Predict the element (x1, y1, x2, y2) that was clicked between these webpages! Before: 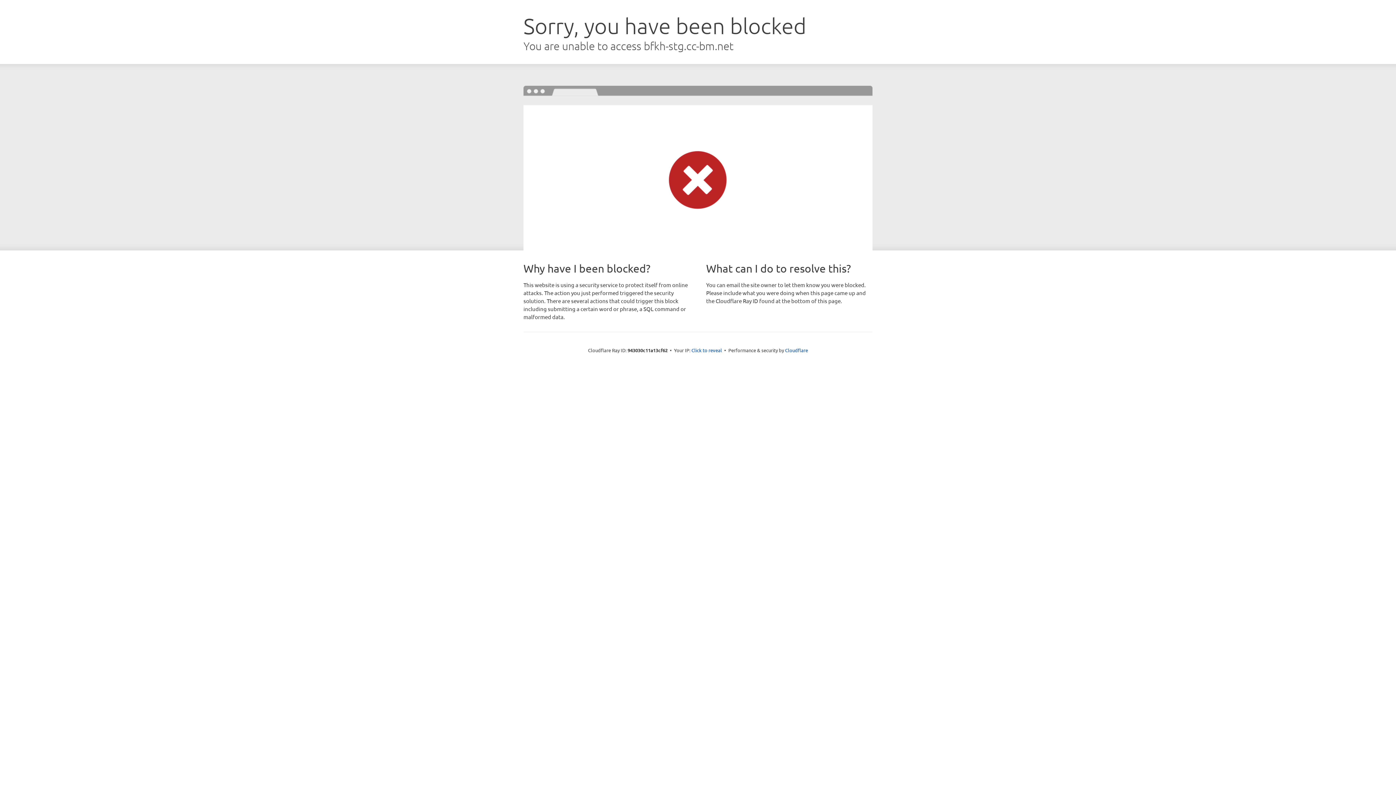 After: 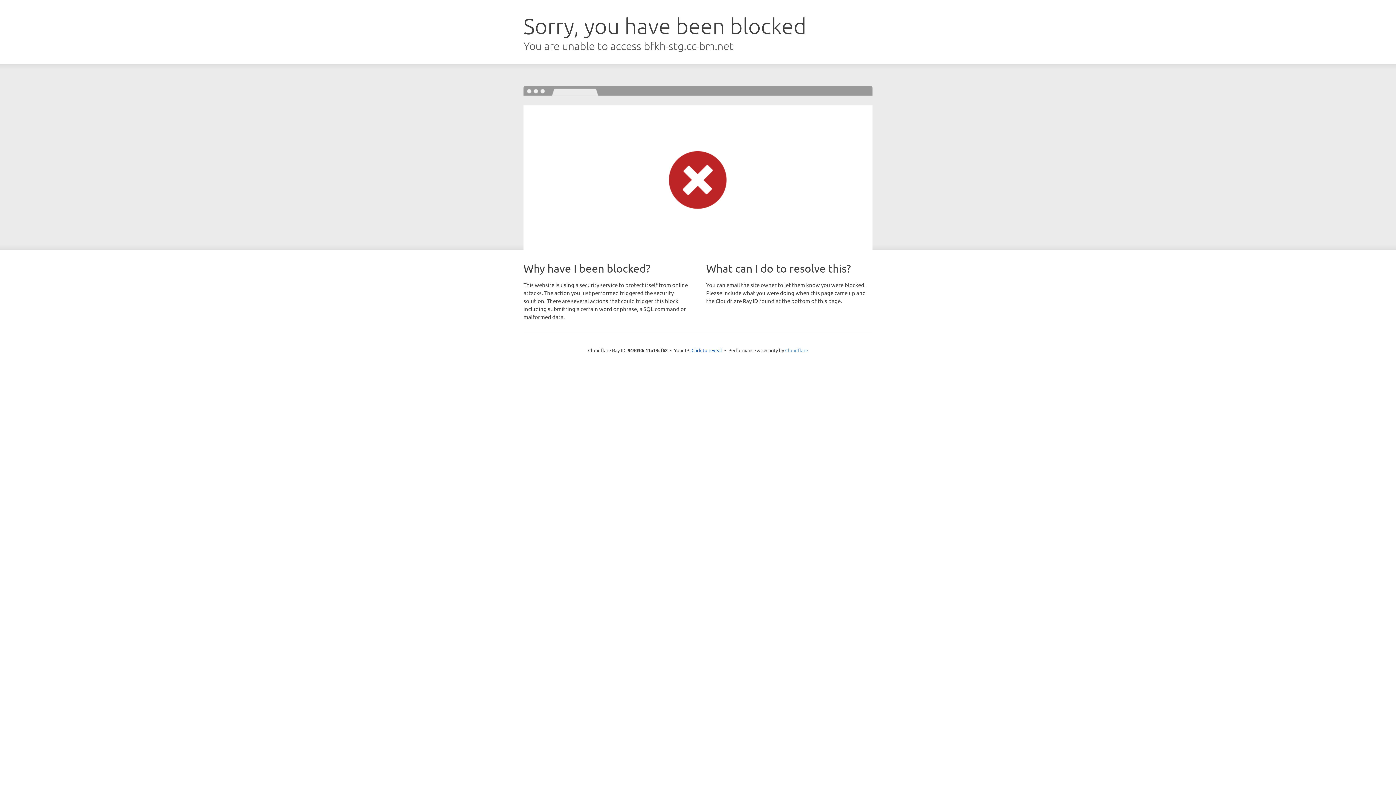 Action: label: Cloudflare bbox: (785, 347, 808, 353)